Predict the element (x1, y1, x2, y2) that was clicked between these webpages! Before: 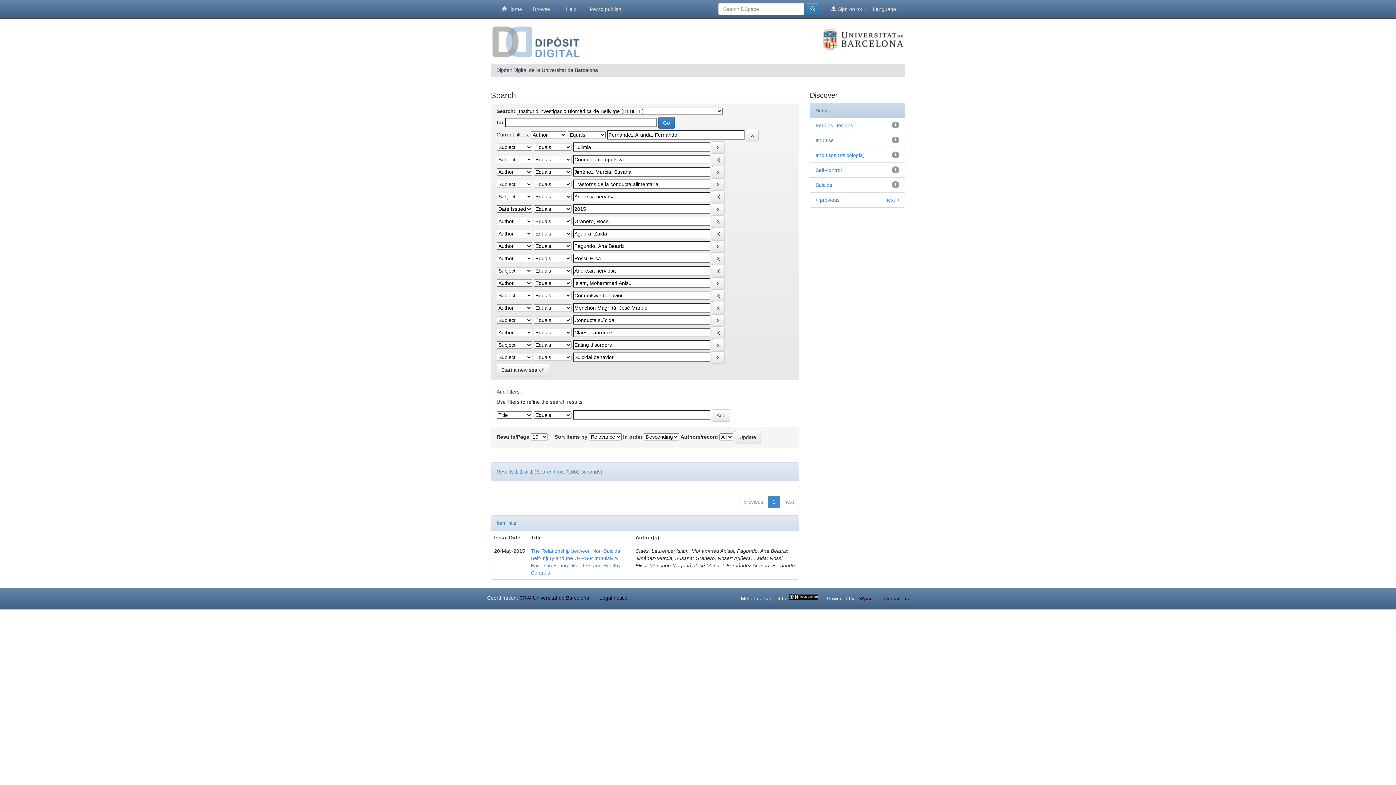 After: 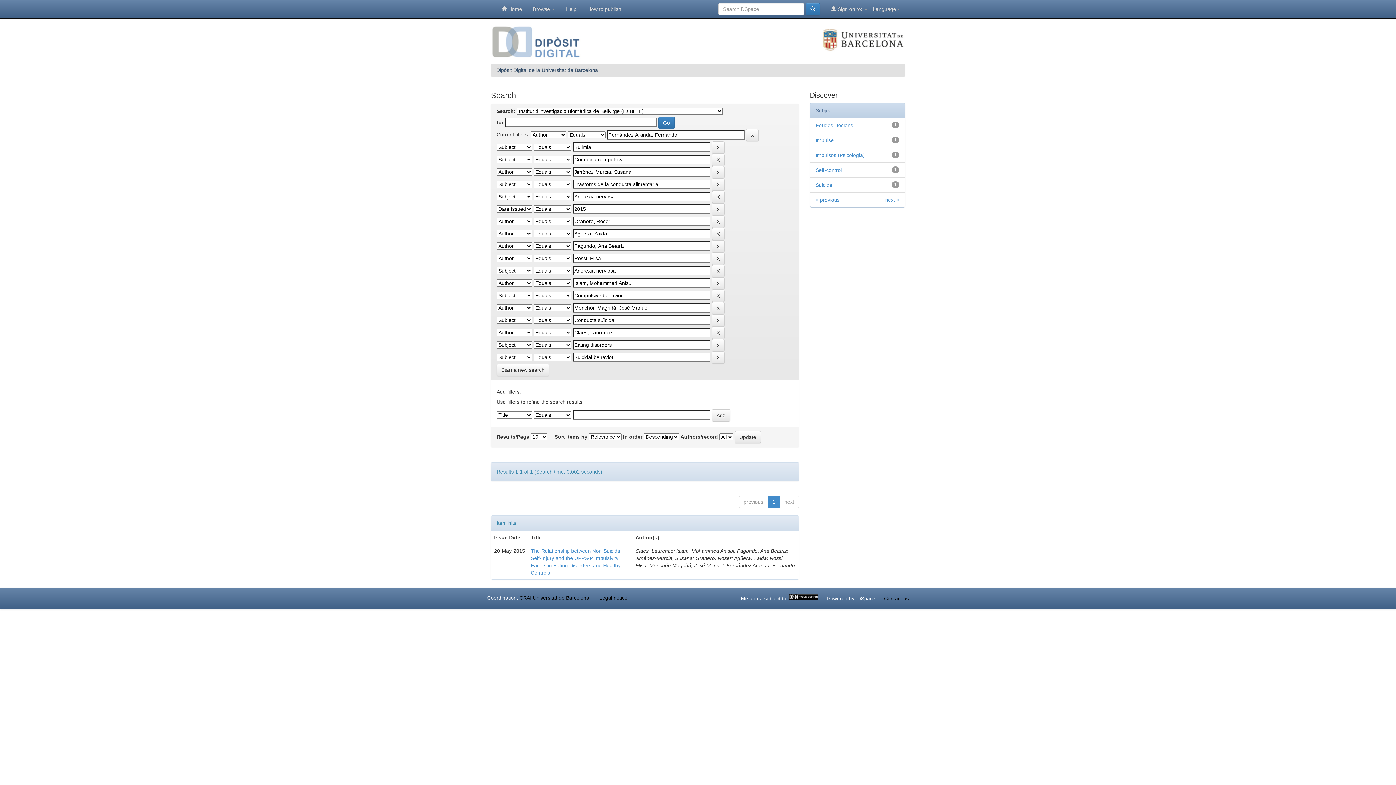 Action: bbox: (857, 596, 875, 601) label: DSpace